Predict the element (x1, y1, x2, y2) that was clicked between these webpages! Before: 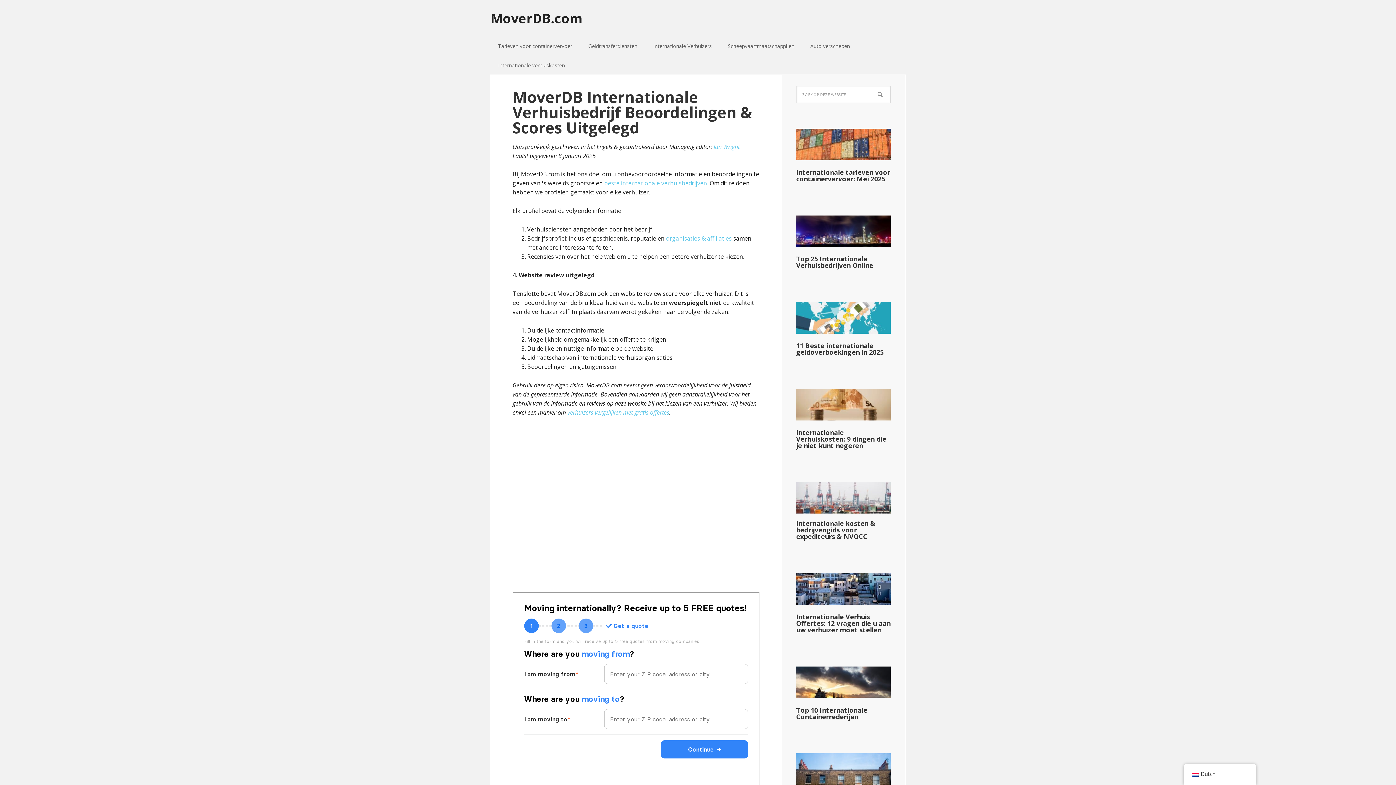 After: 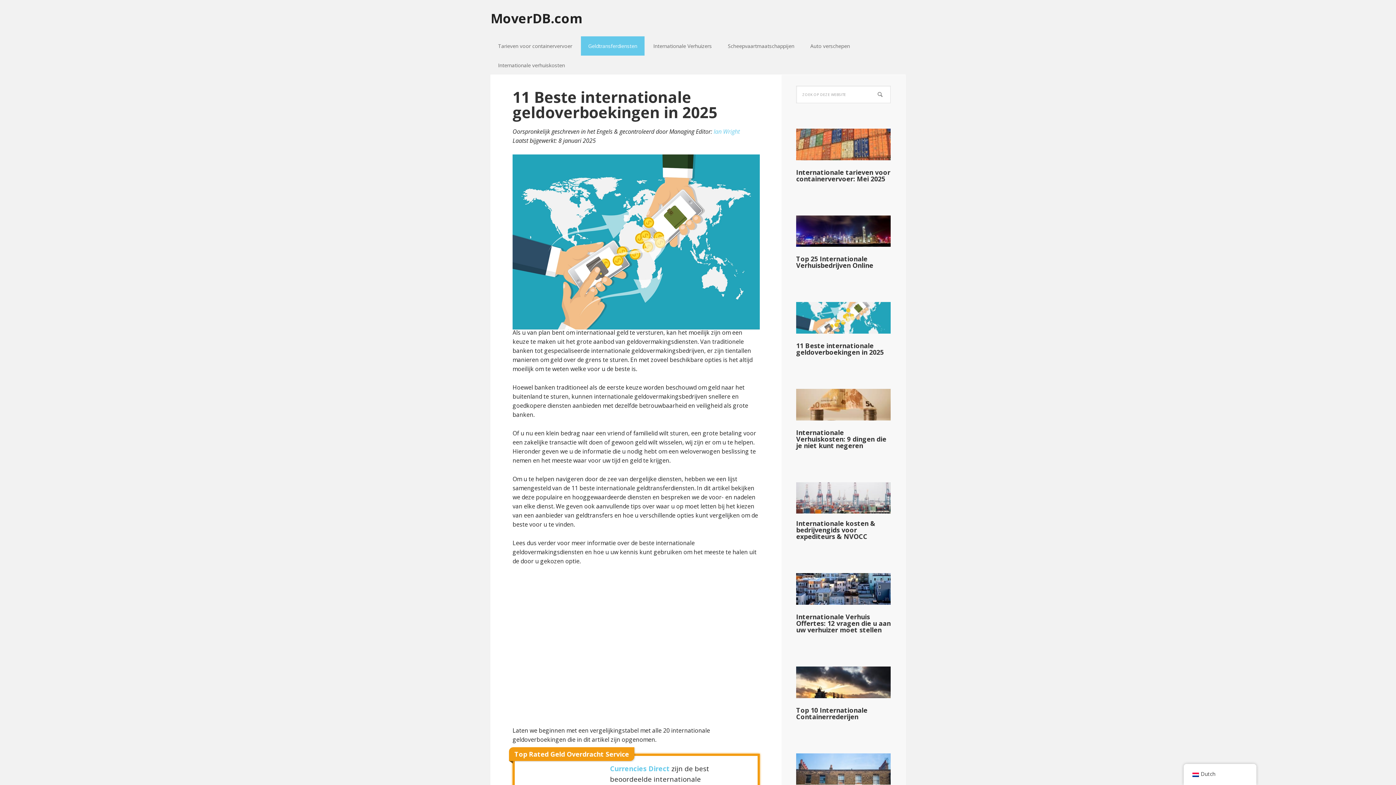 Action: bbox: (796, 302, 890, 333)